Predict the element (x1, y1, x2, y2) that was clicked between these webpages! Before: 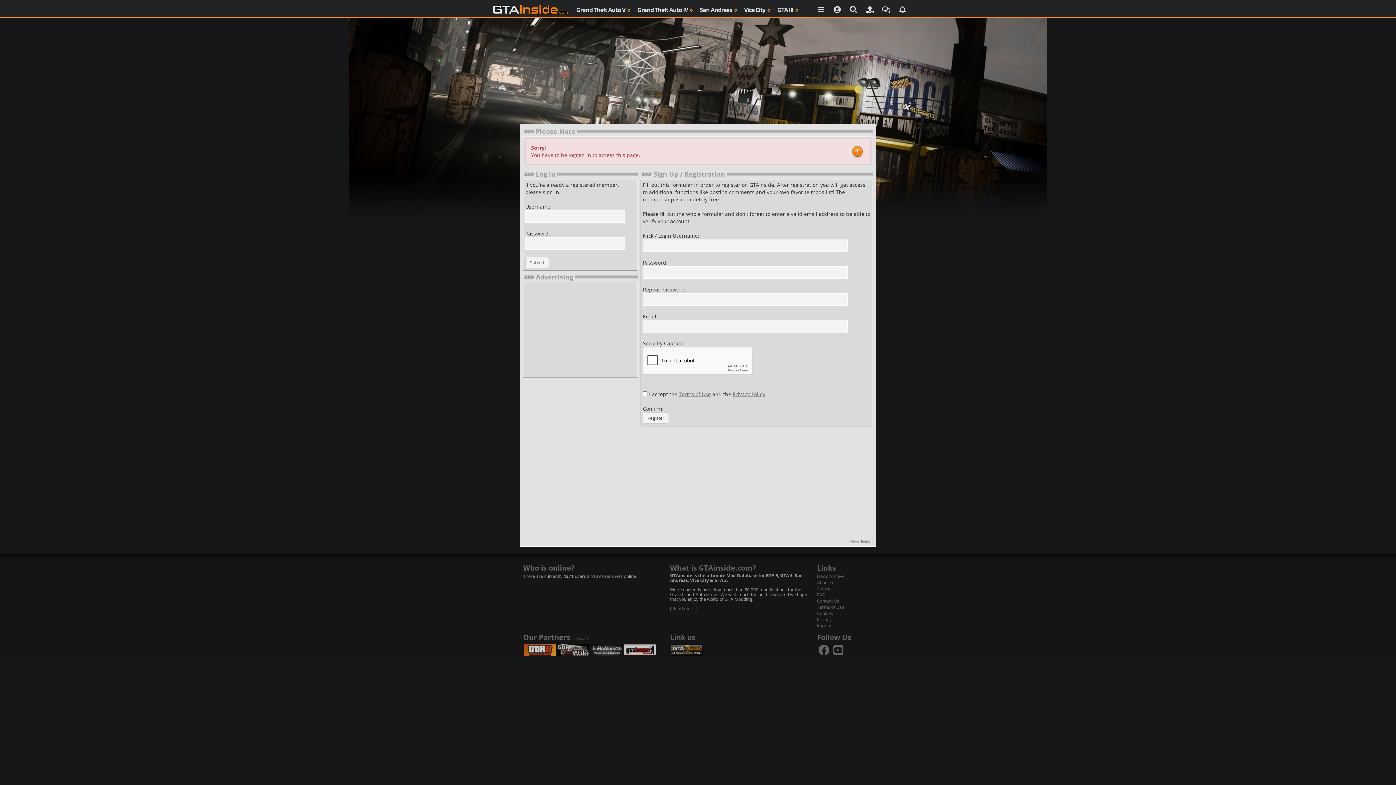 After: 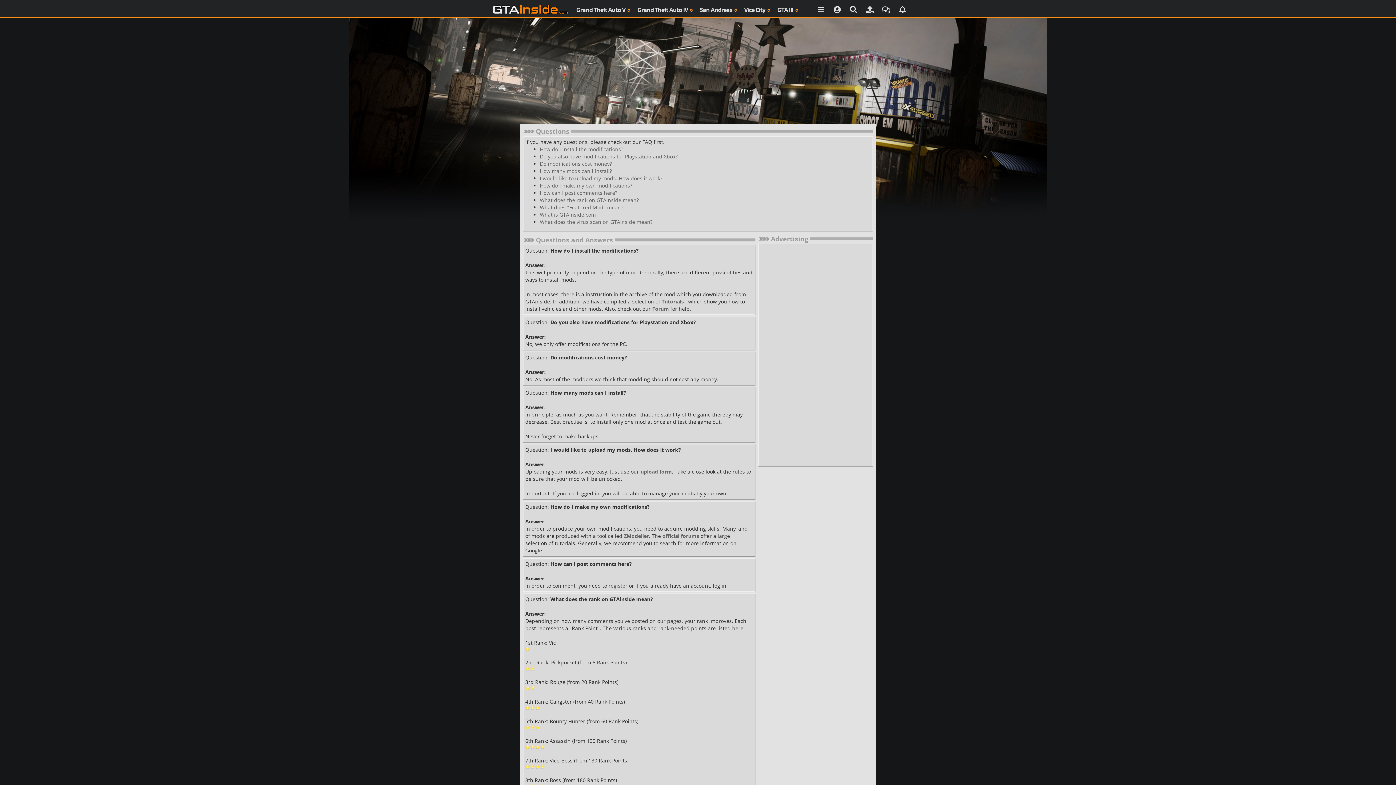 Action: bbox: (817, 592, 825, 598) label: FAQ